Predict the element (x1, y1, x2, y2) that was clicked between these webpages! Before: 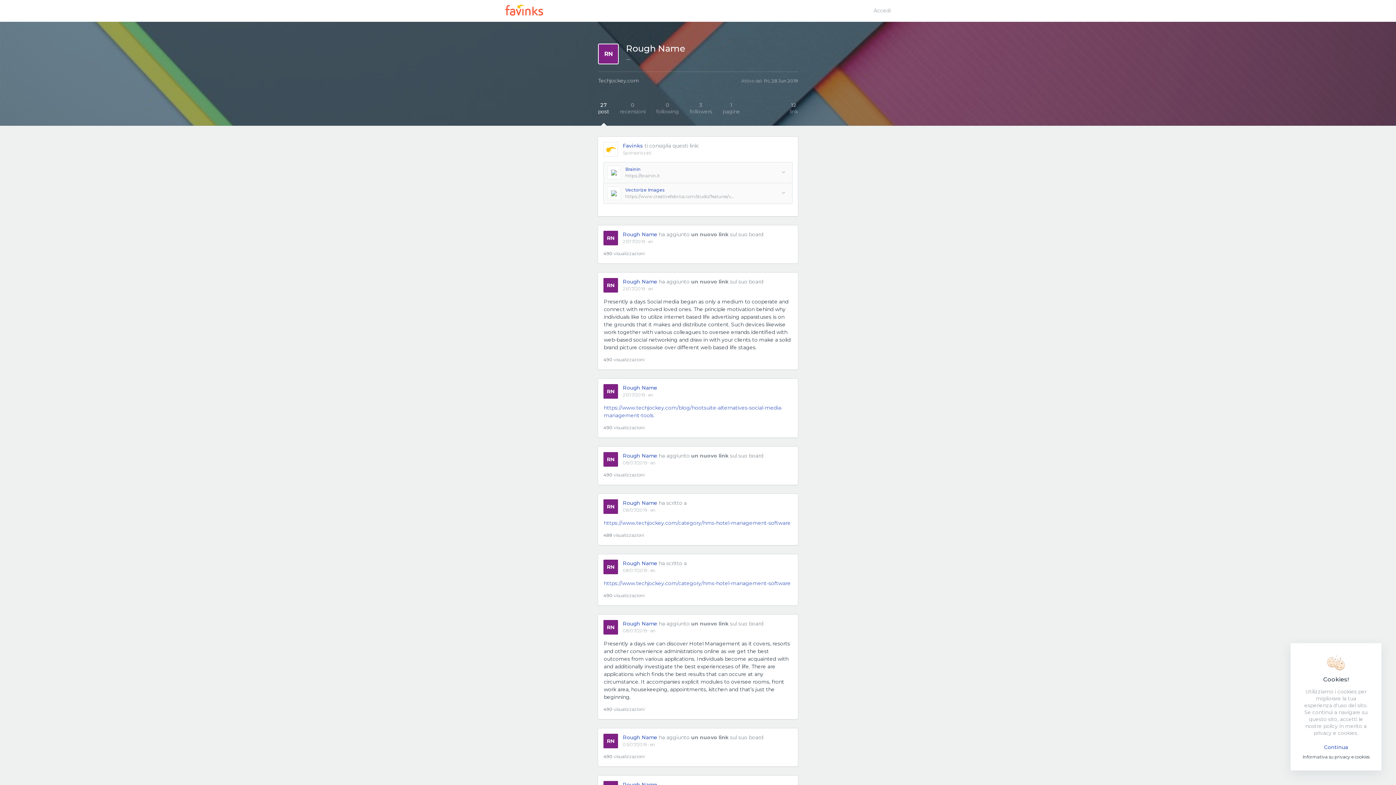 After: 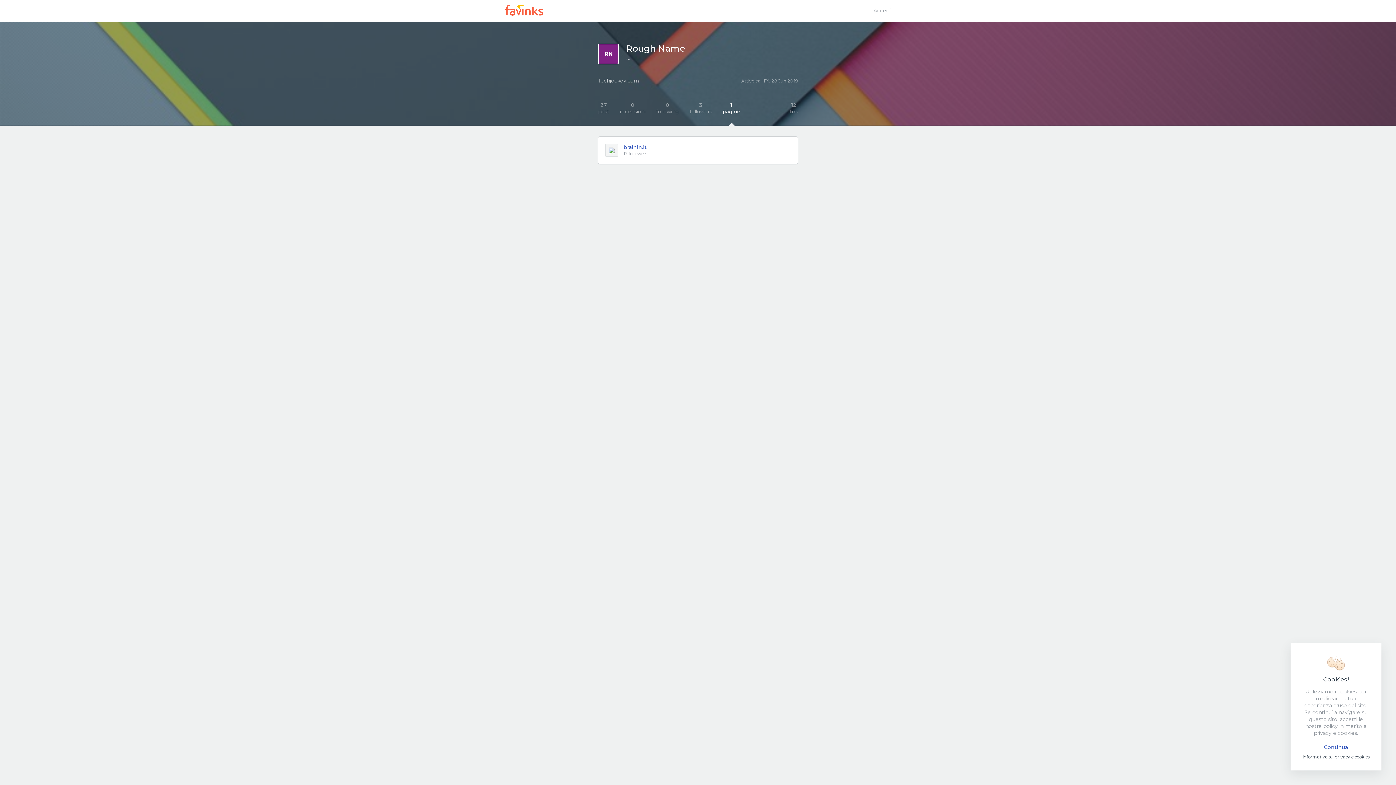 Action: label: 1
pagine bbox: (722, 101, 740, 114)